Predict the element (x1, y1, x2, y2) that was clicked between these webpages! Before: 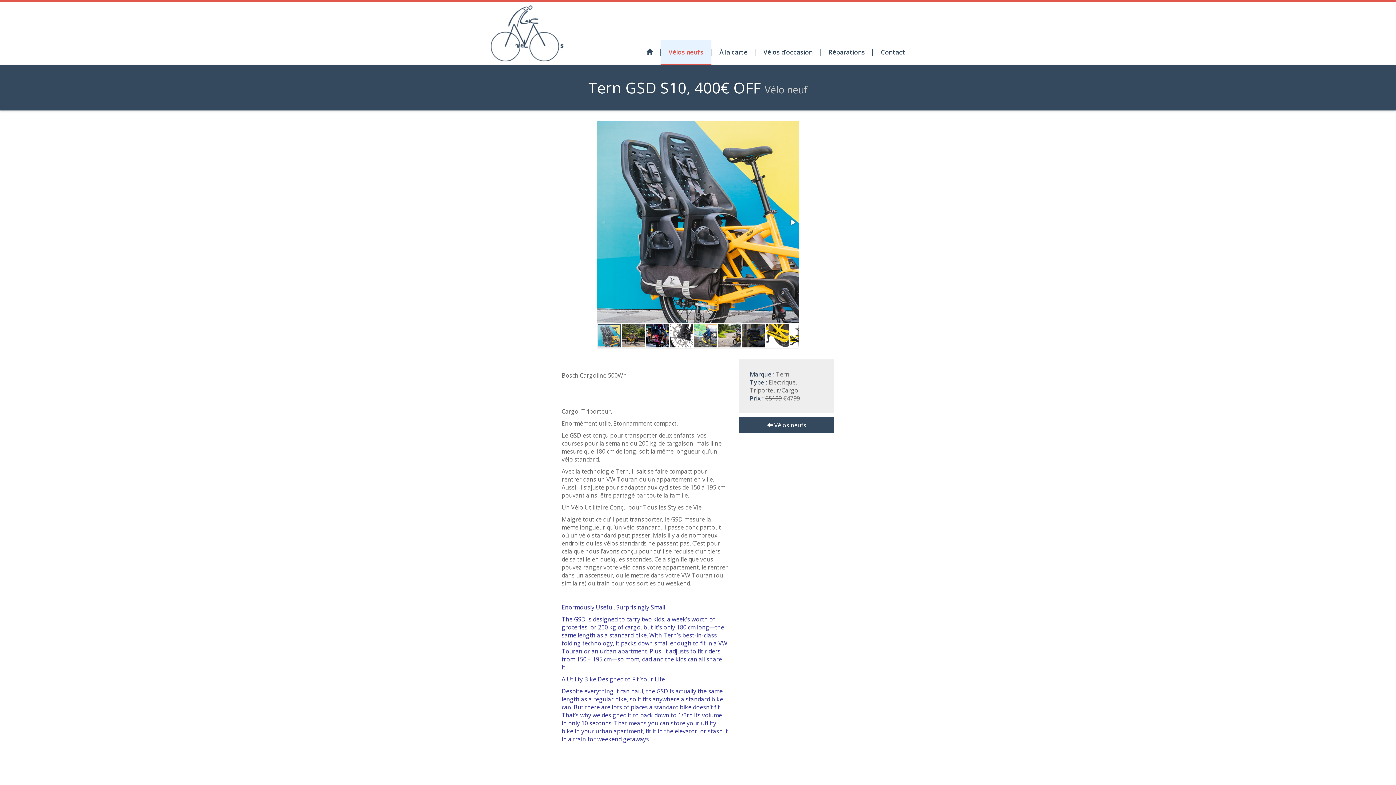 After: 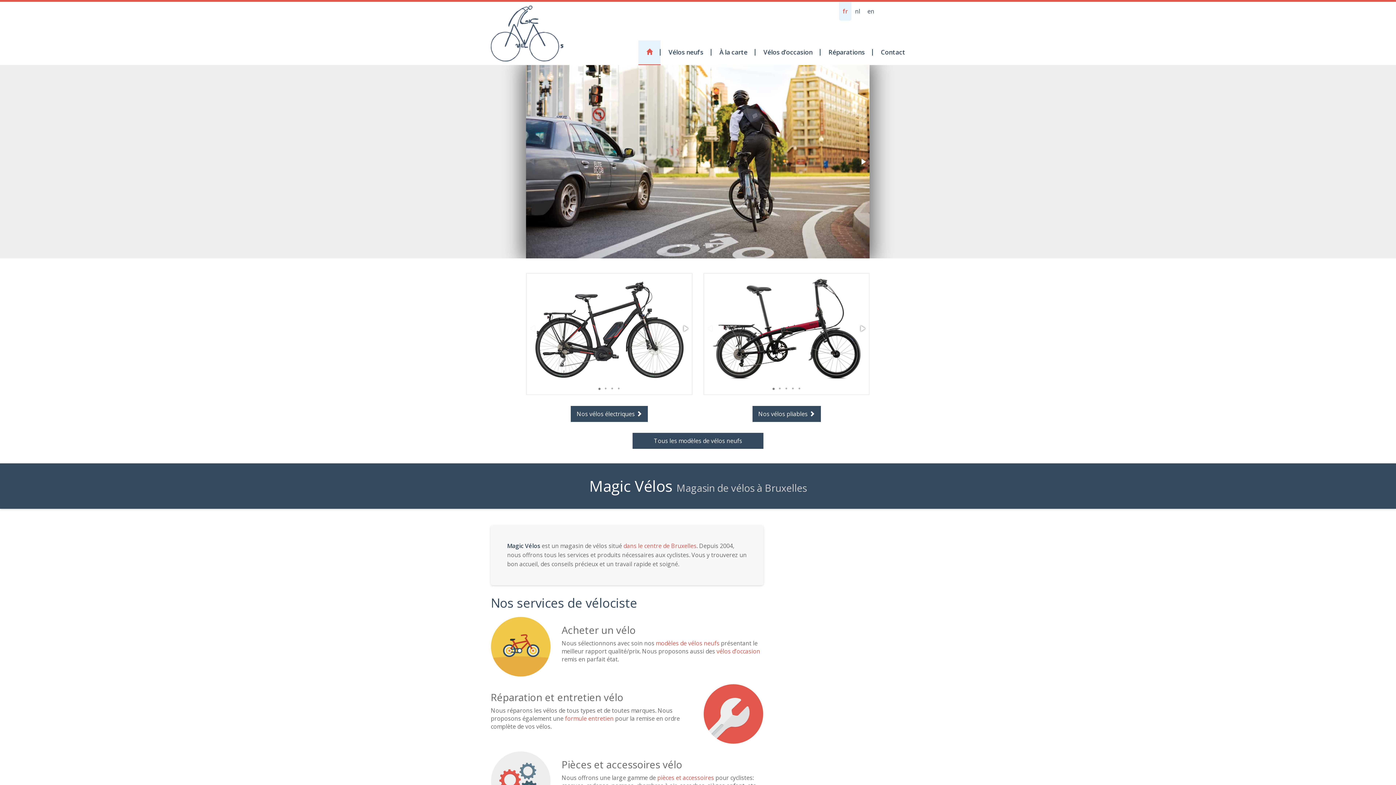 Action: bbox: (638, 40, 660, 64)